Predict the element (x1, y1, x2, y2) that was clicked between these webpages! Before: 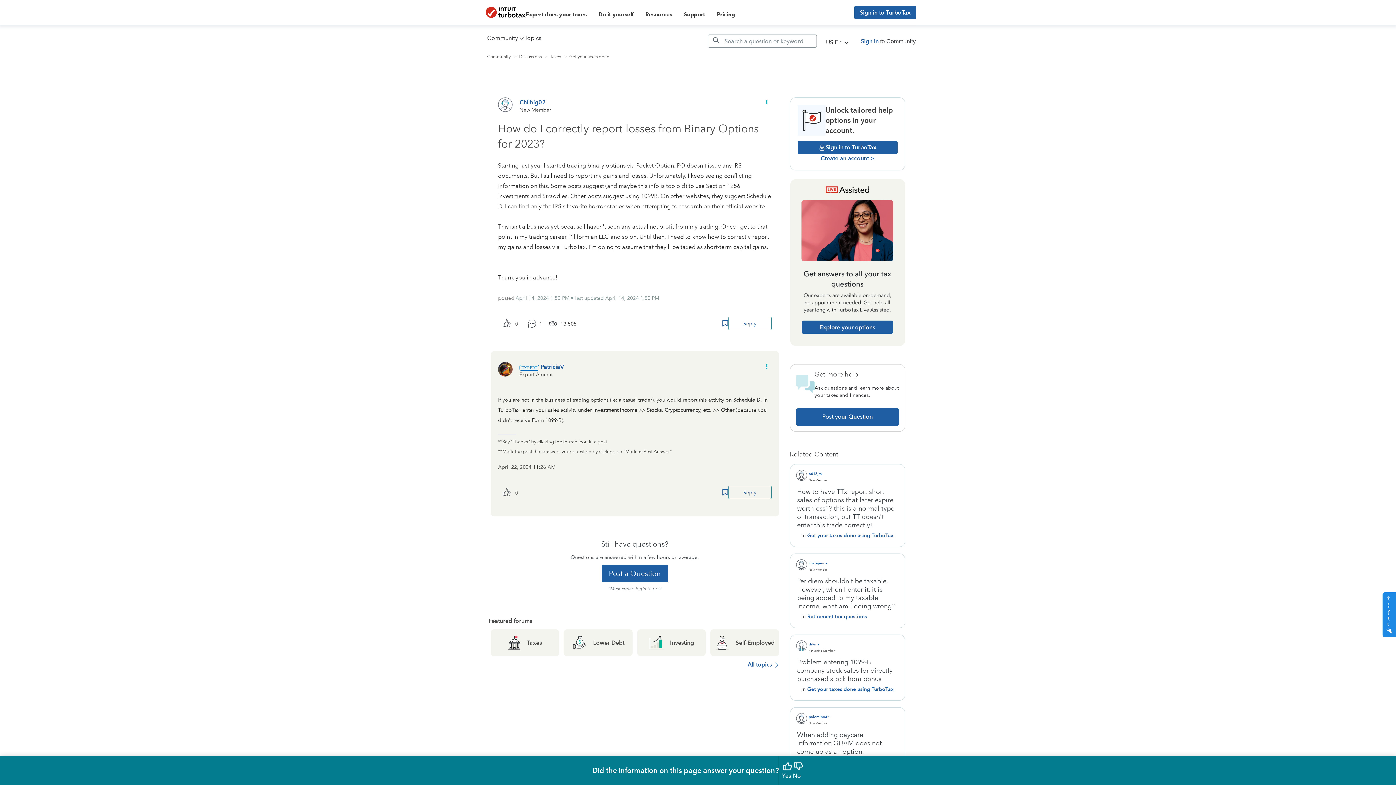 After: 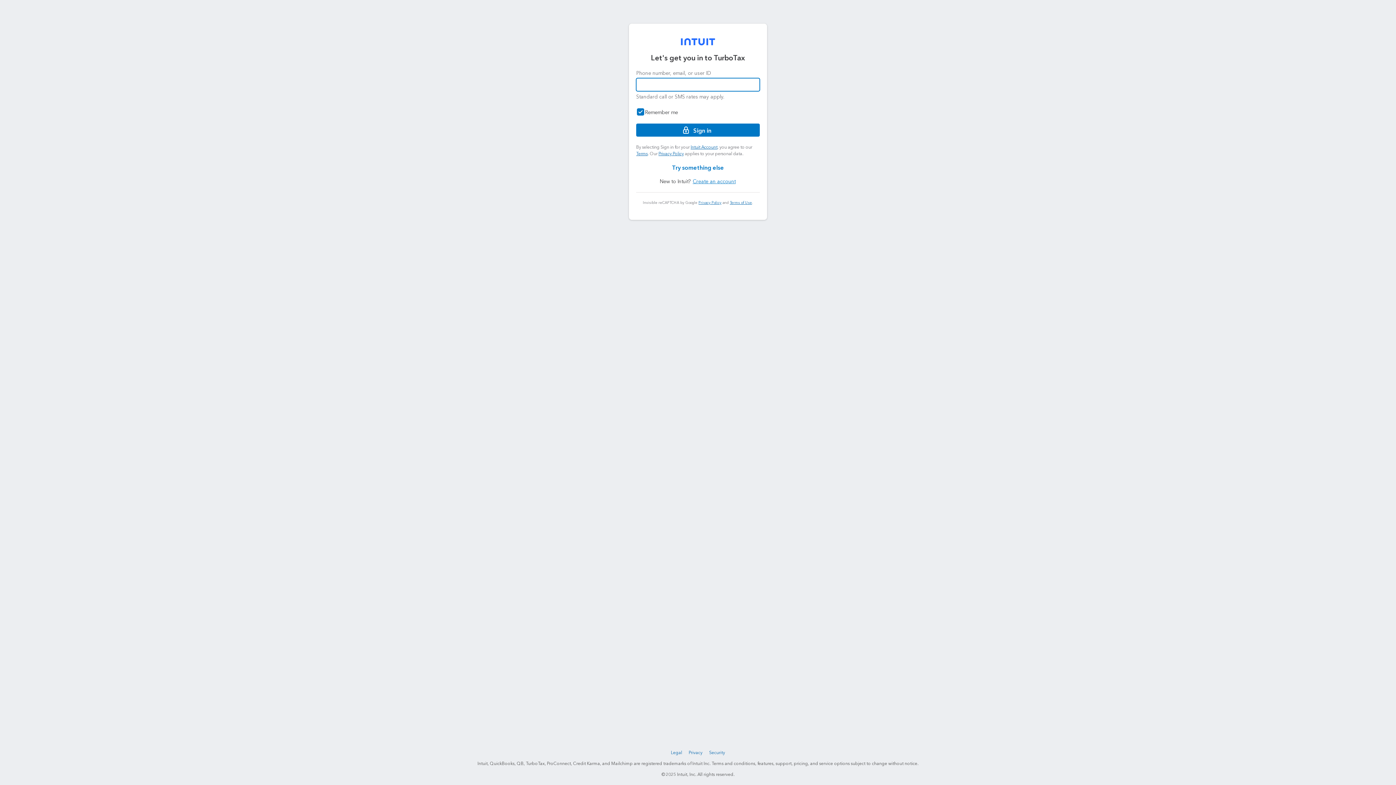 Action: label: Post a Question bbox: (601, 565, 668, 582)